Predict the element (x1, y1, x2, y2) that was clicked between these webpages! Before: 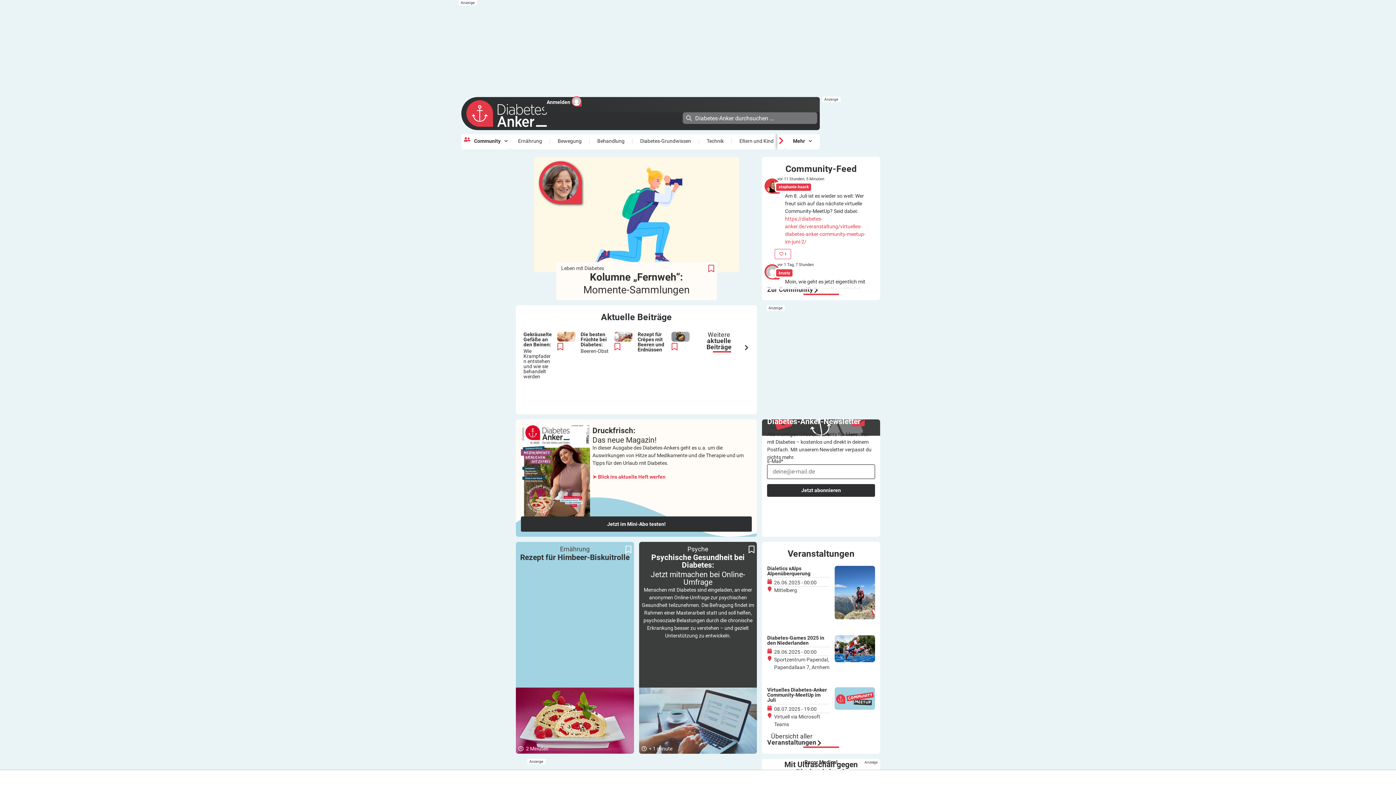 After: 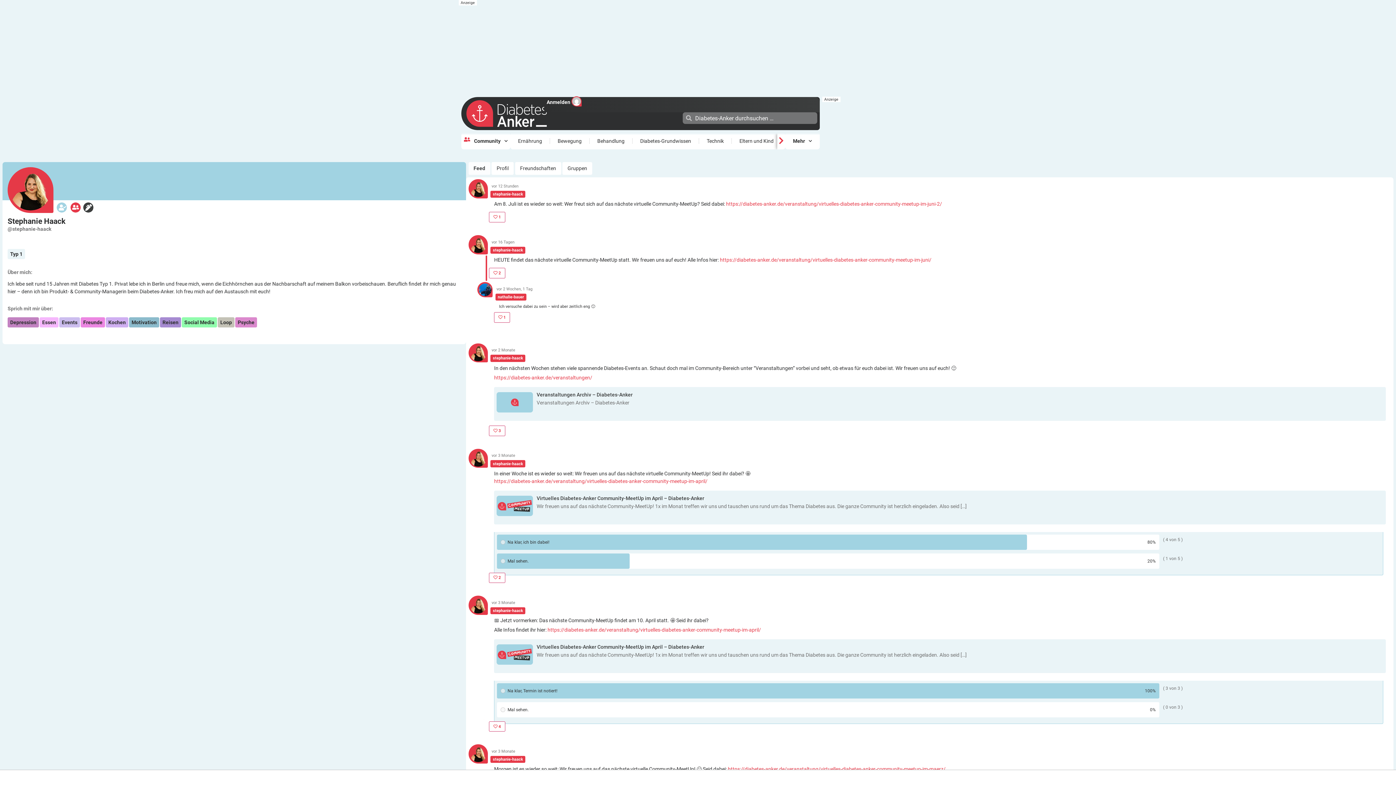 Action: bbox: (764, 178, 780, 193)